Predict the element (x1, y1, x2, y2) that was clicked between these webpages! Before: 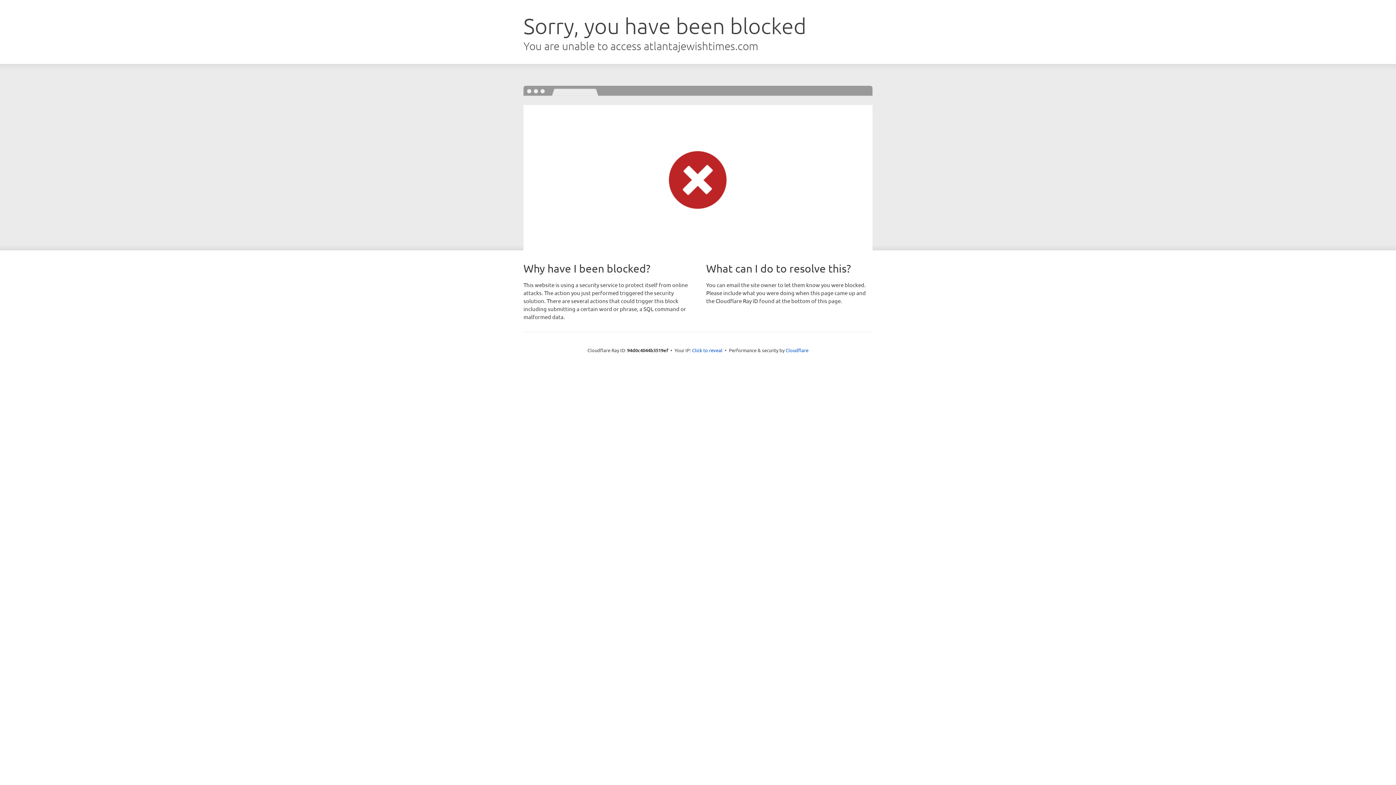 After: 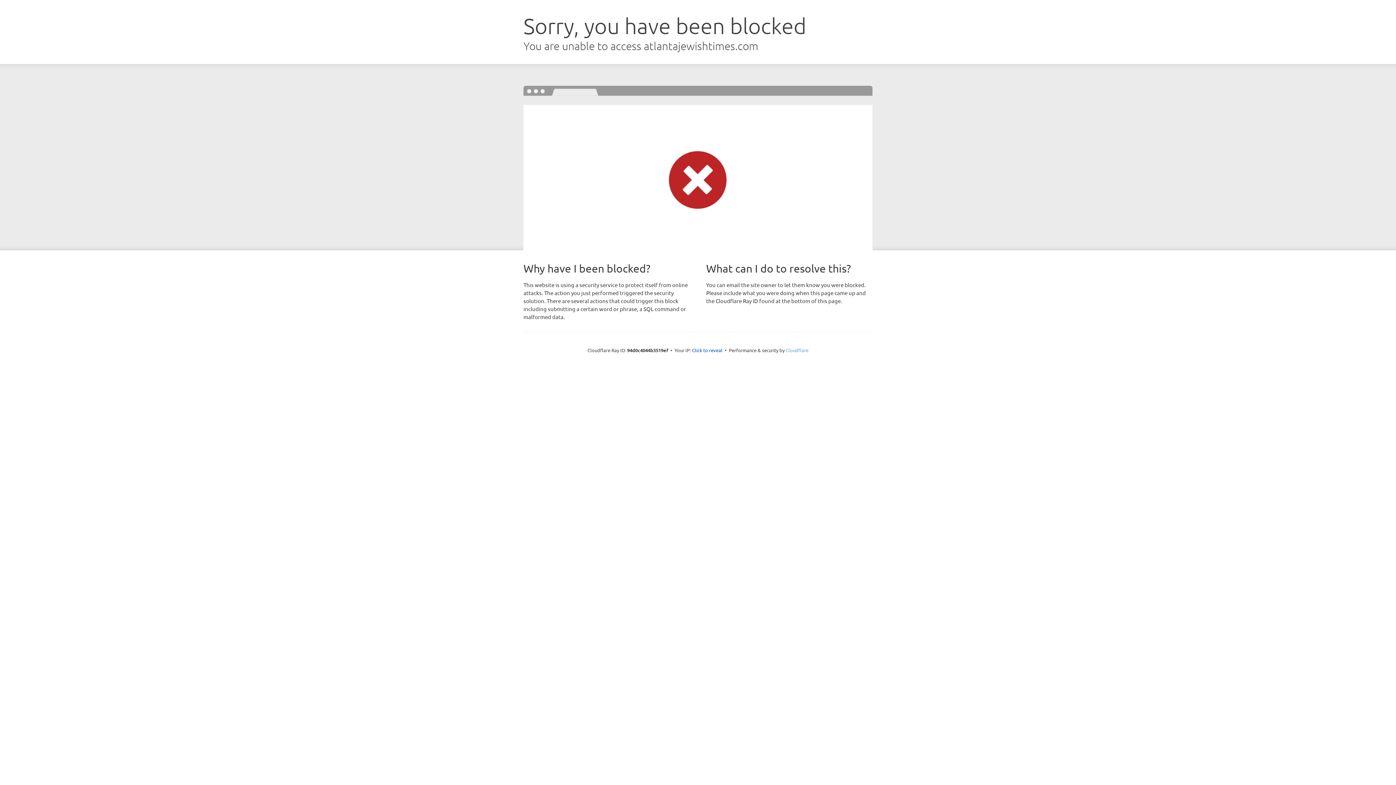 Action: label: Cloudflare bbox: (785, 347, 808, 353)